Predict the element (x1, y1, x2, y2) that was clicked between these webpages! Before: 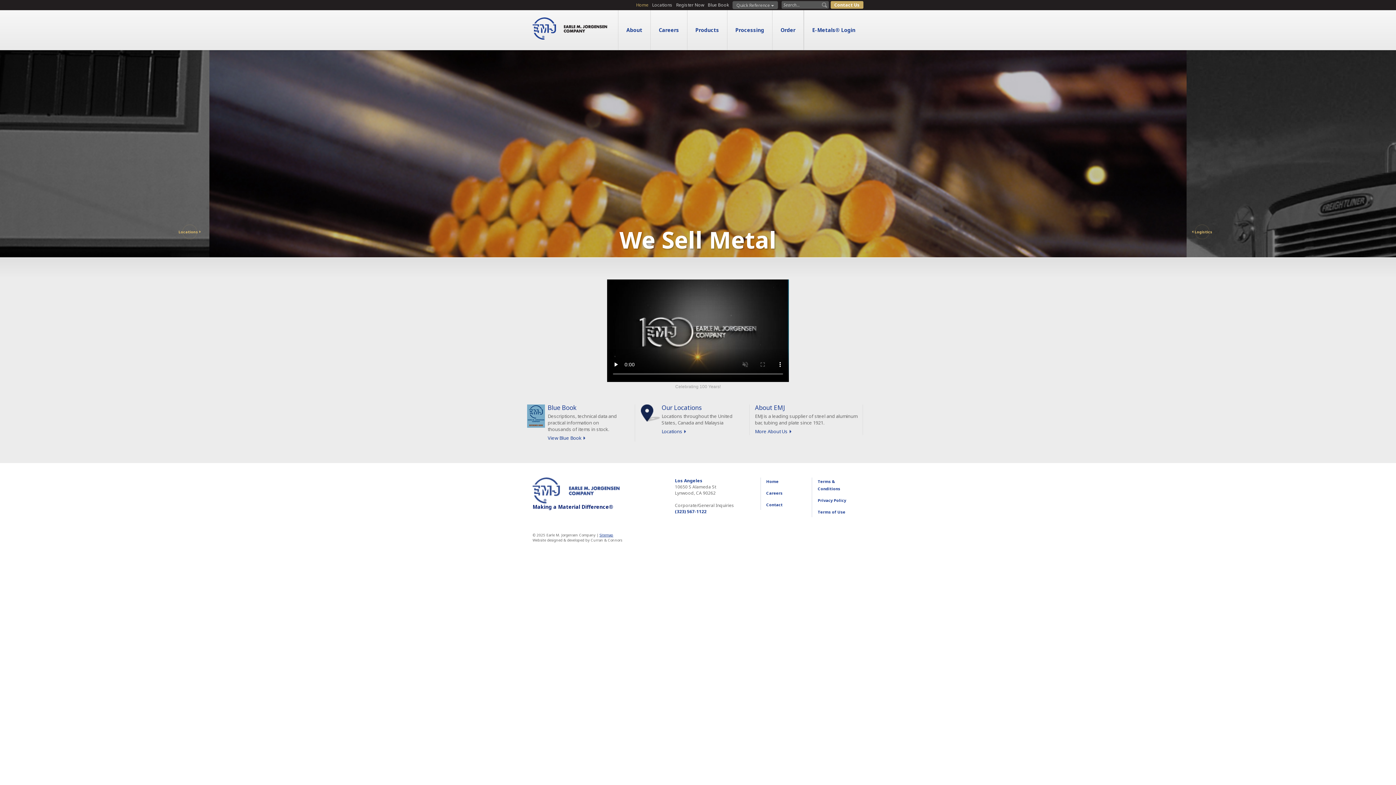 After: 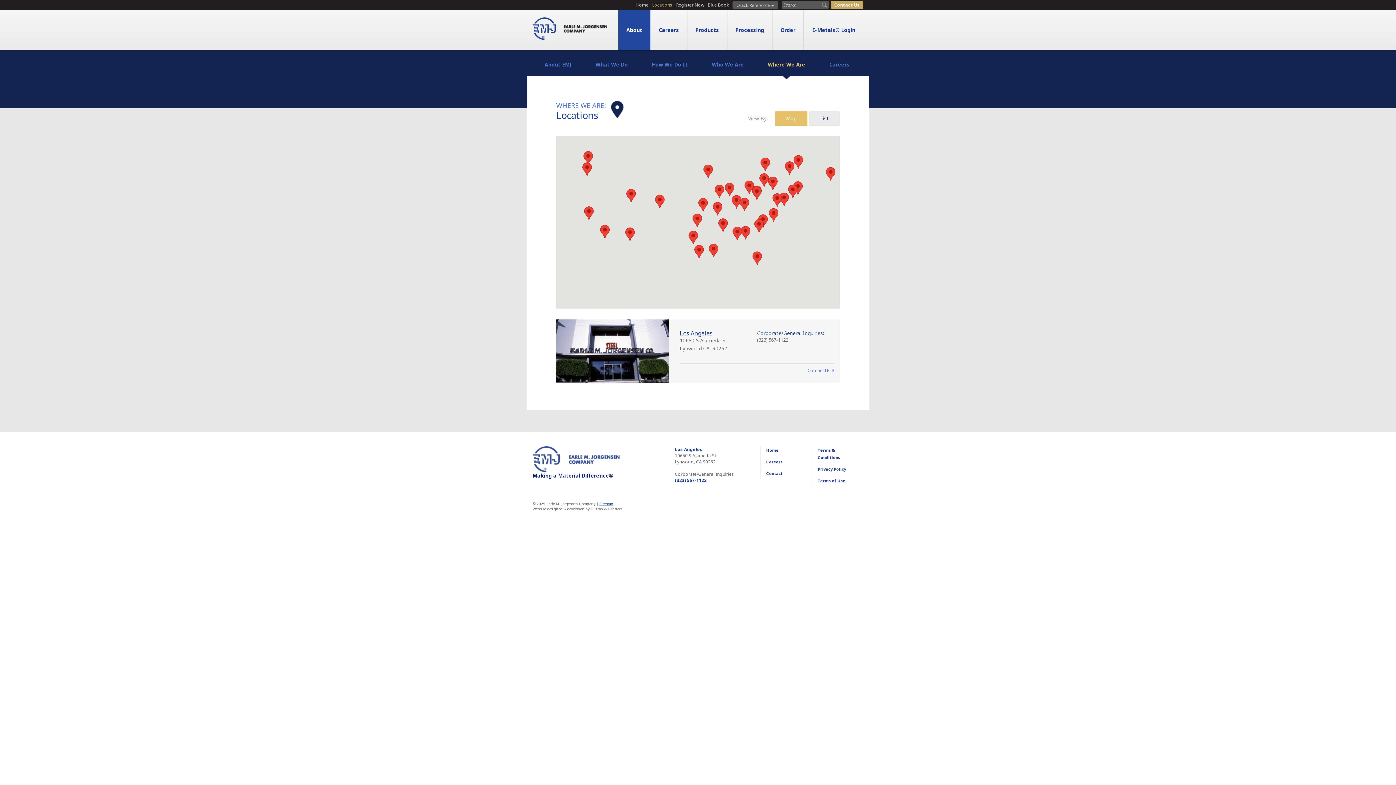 Action: label: Locations bbox: (652, 1, 672, 8)